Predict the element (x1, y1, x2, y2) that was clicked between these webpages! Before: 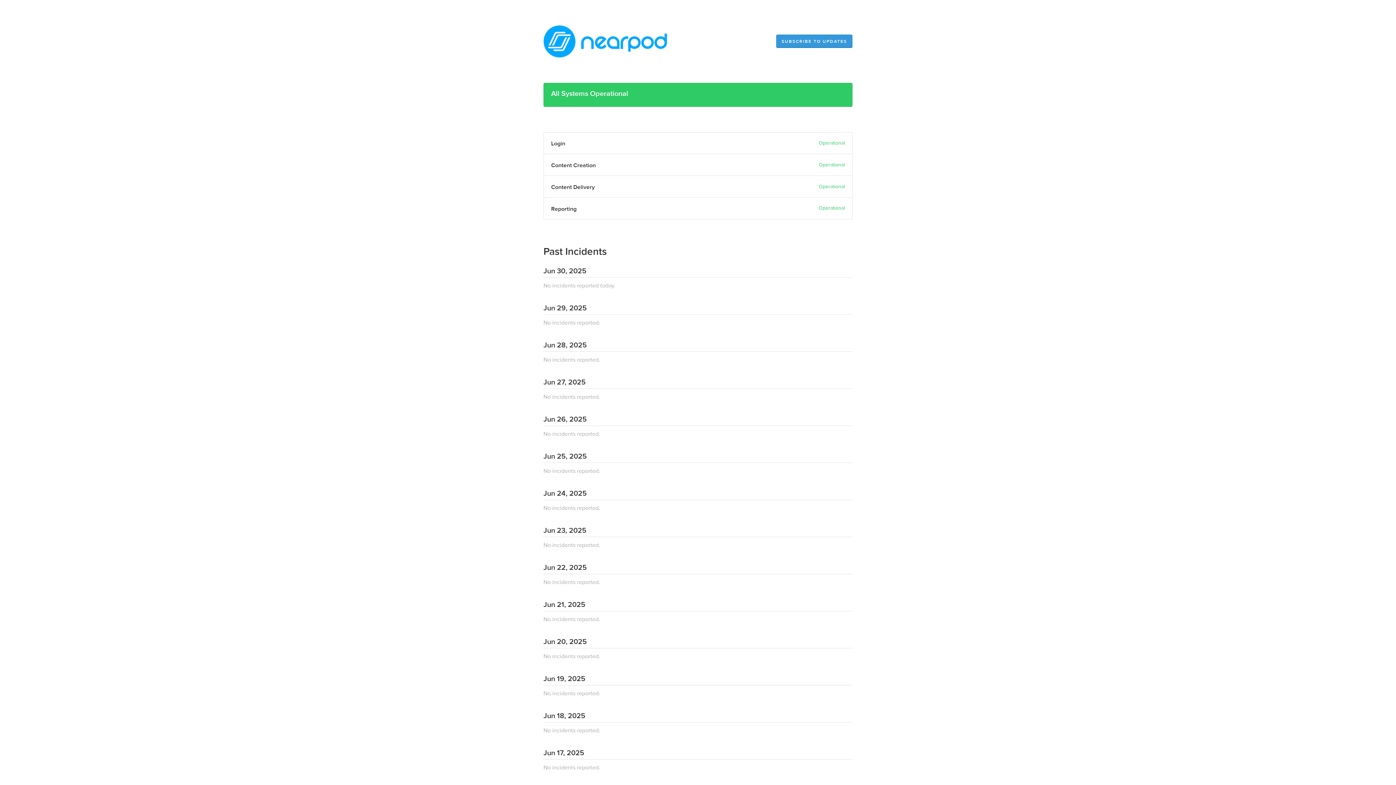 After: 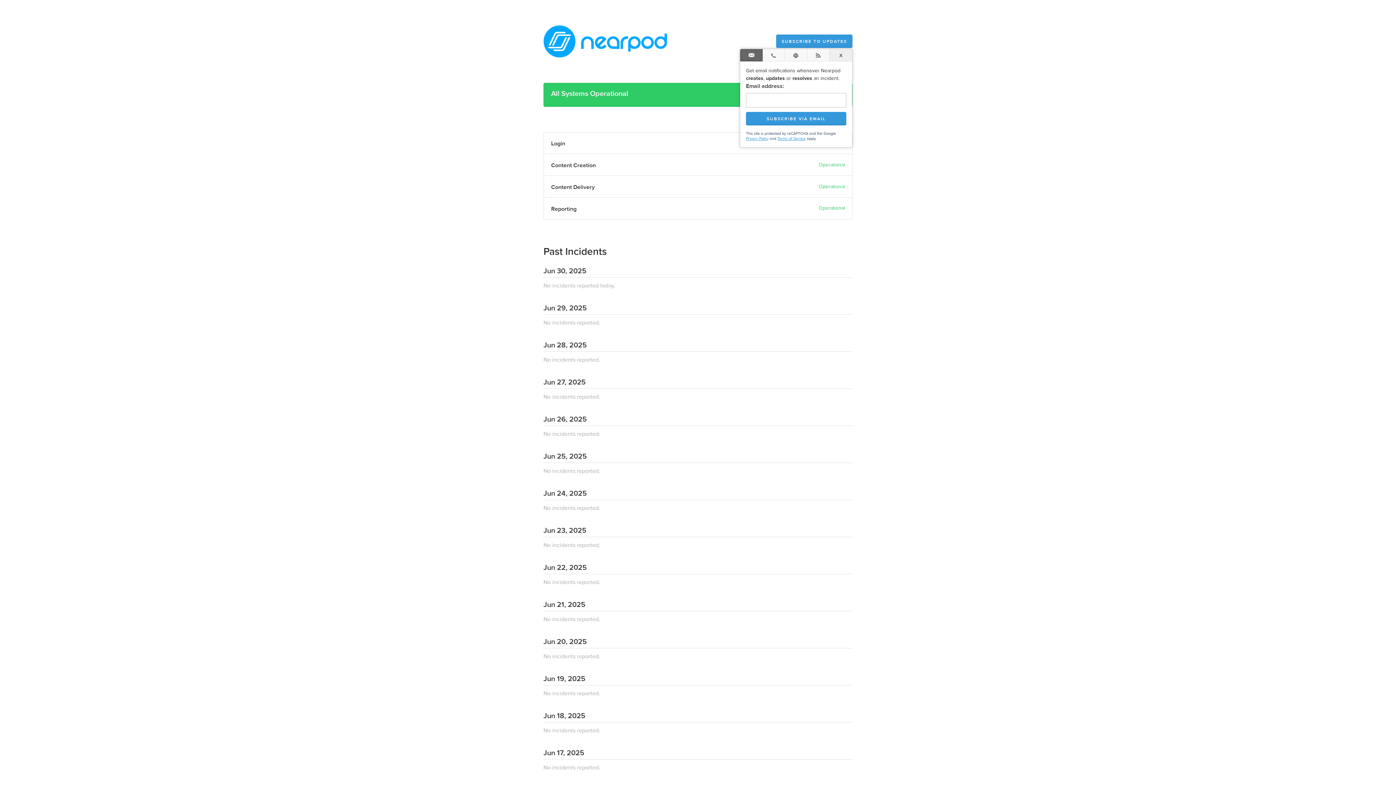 Action: label: Subscribe to updates bbox: (776, 34, 852, 48)